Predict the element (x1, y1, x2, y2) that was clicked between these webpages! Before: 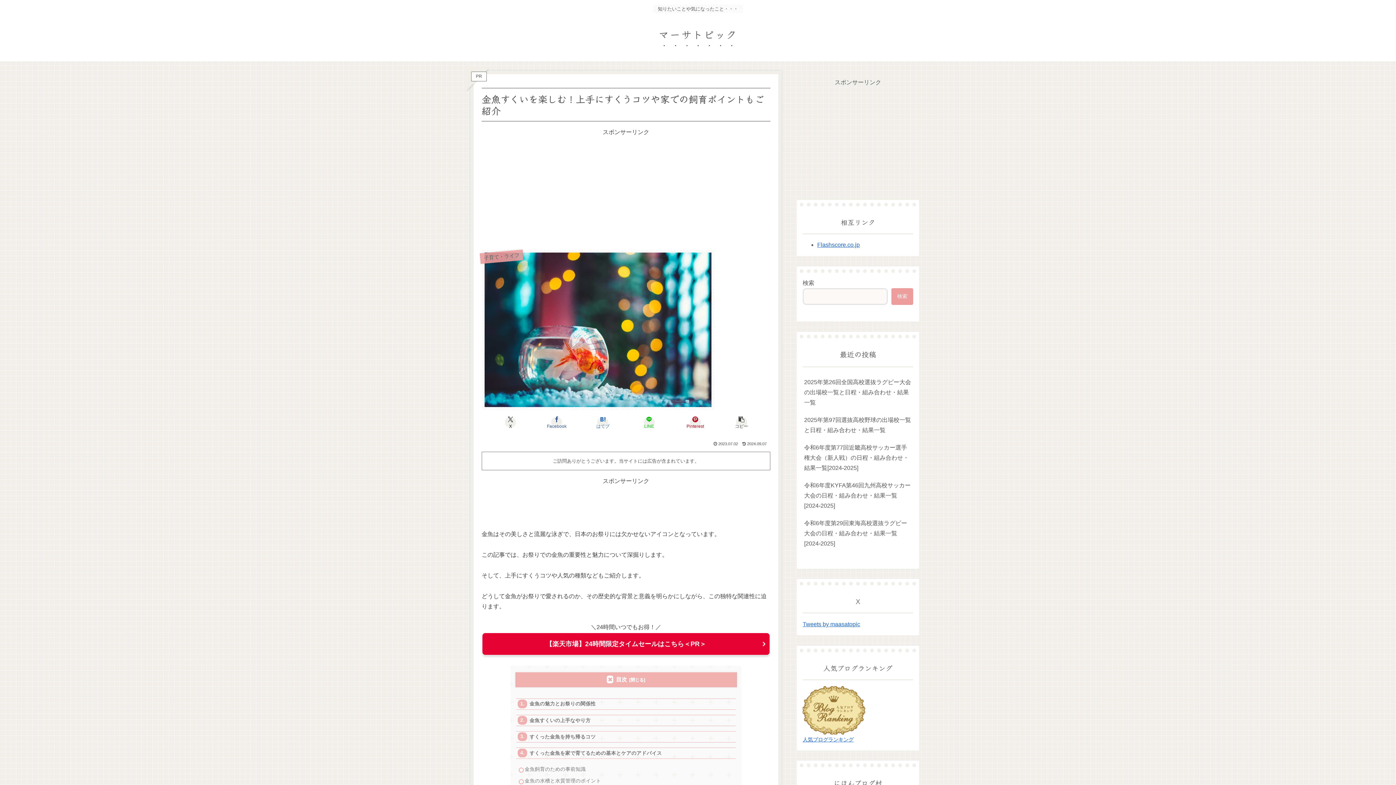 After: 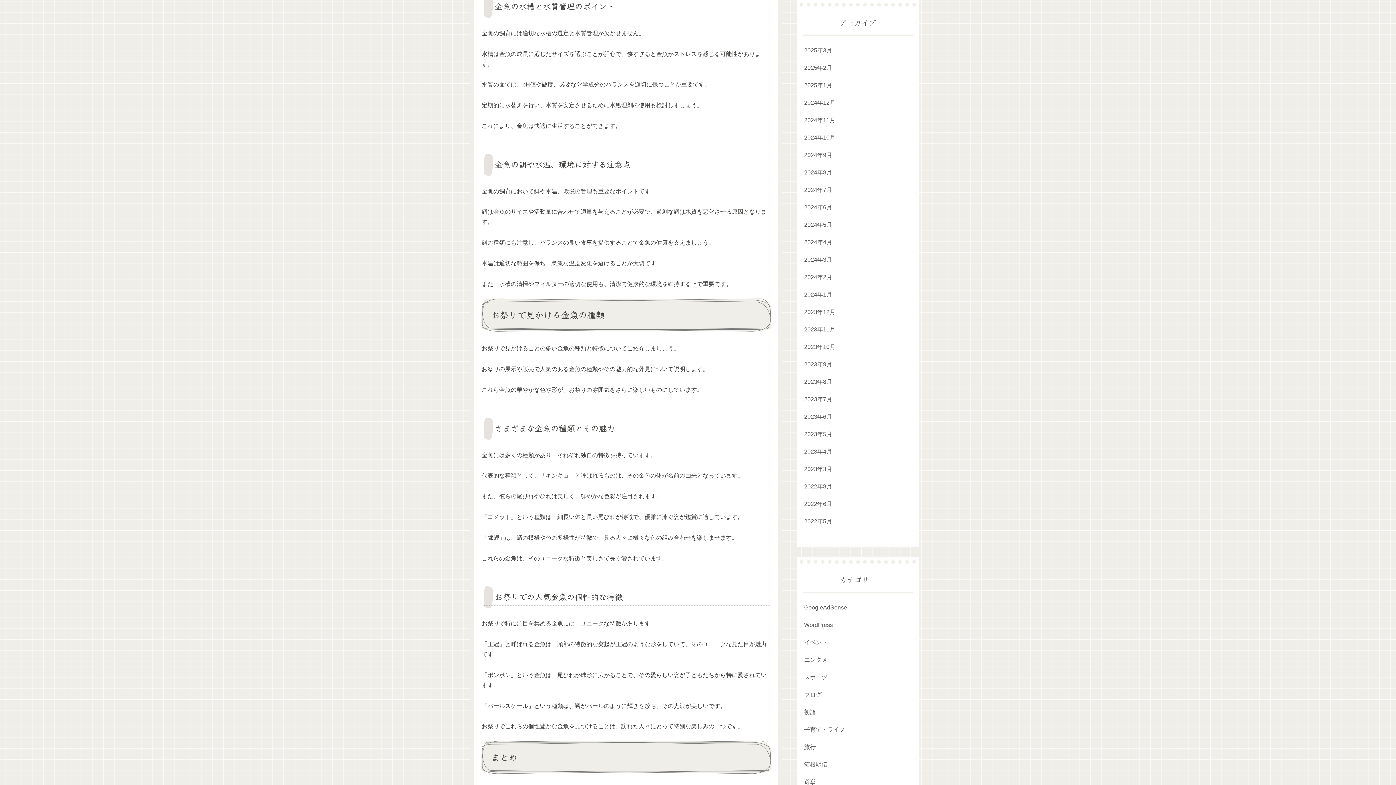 Action: bbox: (522, 776, 734, 786) label: 金魚の水槽と水質管理のポイント 